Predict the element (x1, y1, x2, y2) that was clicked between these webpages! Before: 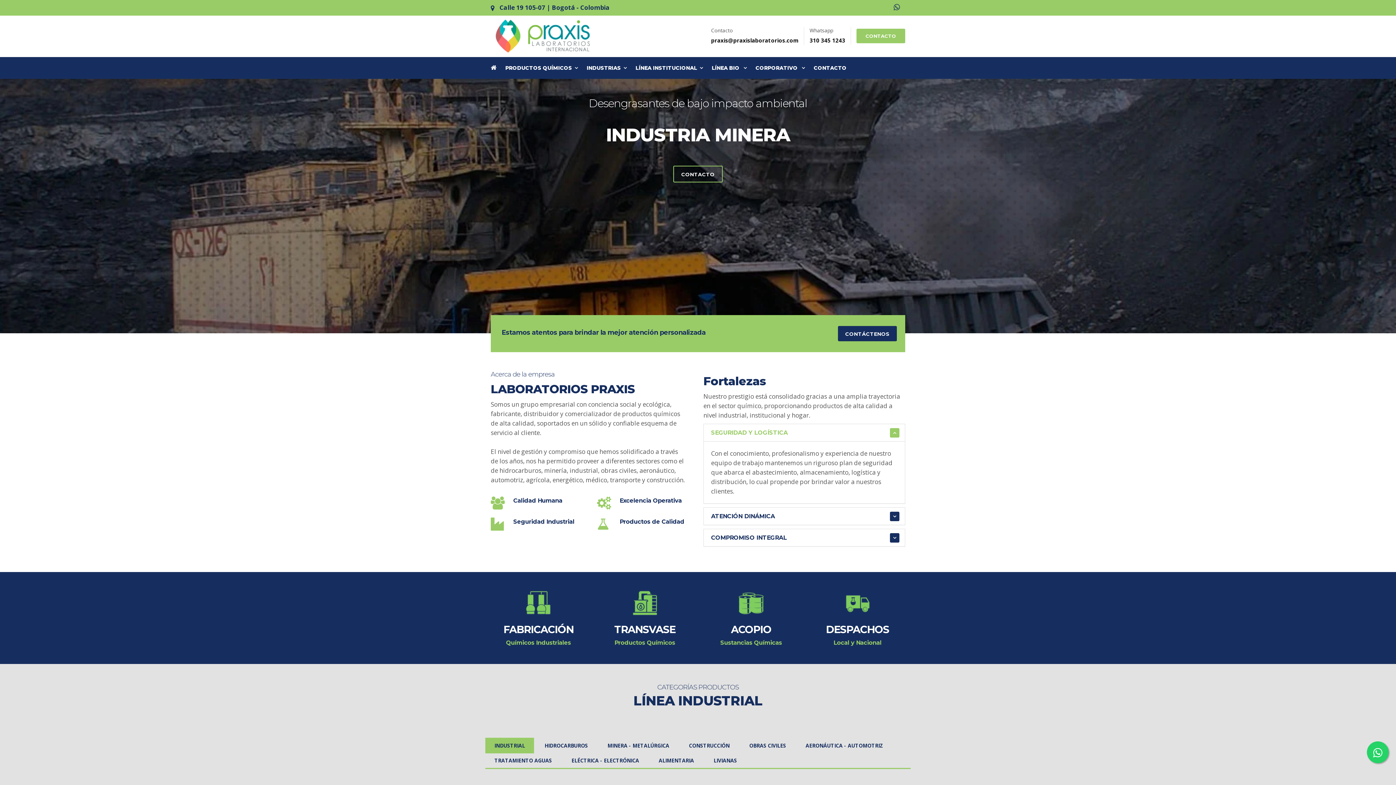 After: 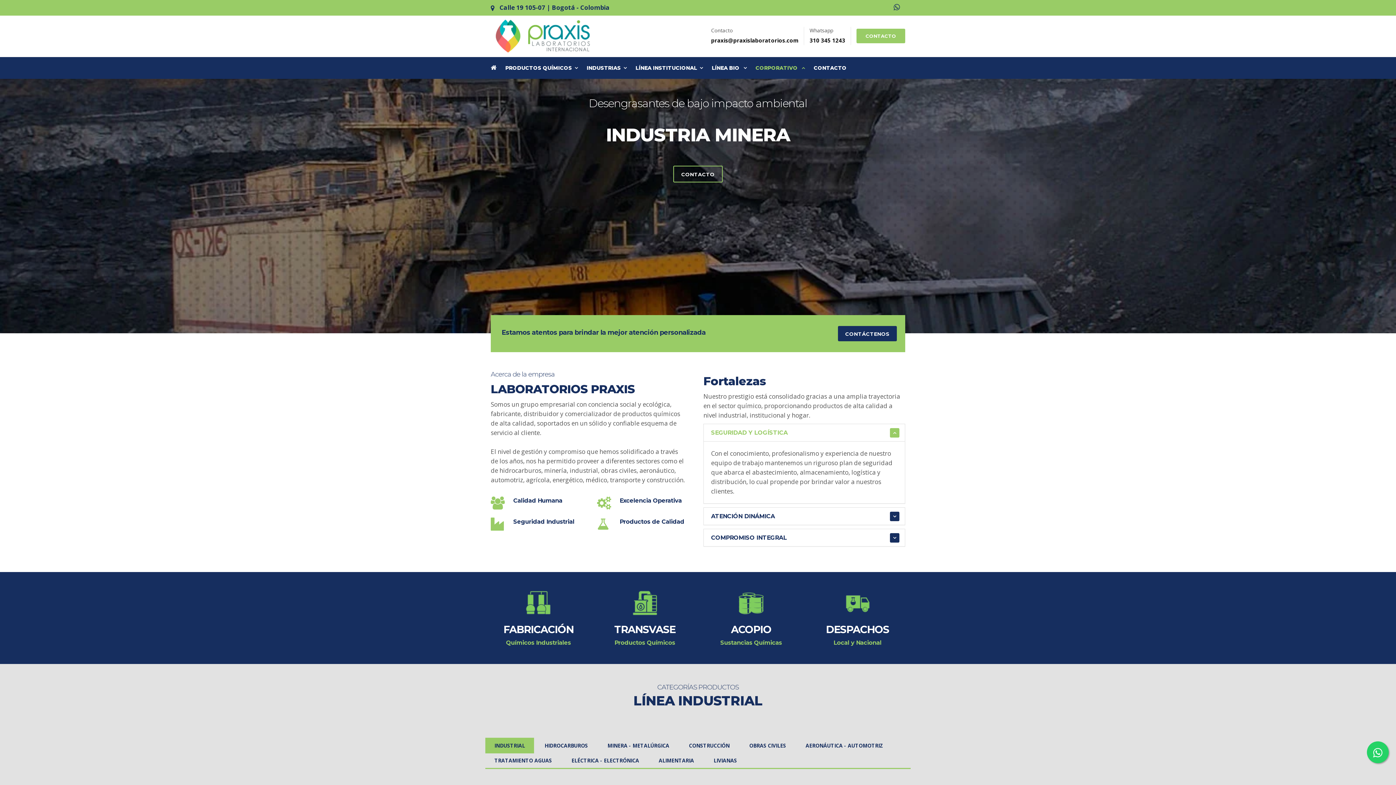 Action: label: CORPORATIVO    bbox: (755, 57, 805, 78)